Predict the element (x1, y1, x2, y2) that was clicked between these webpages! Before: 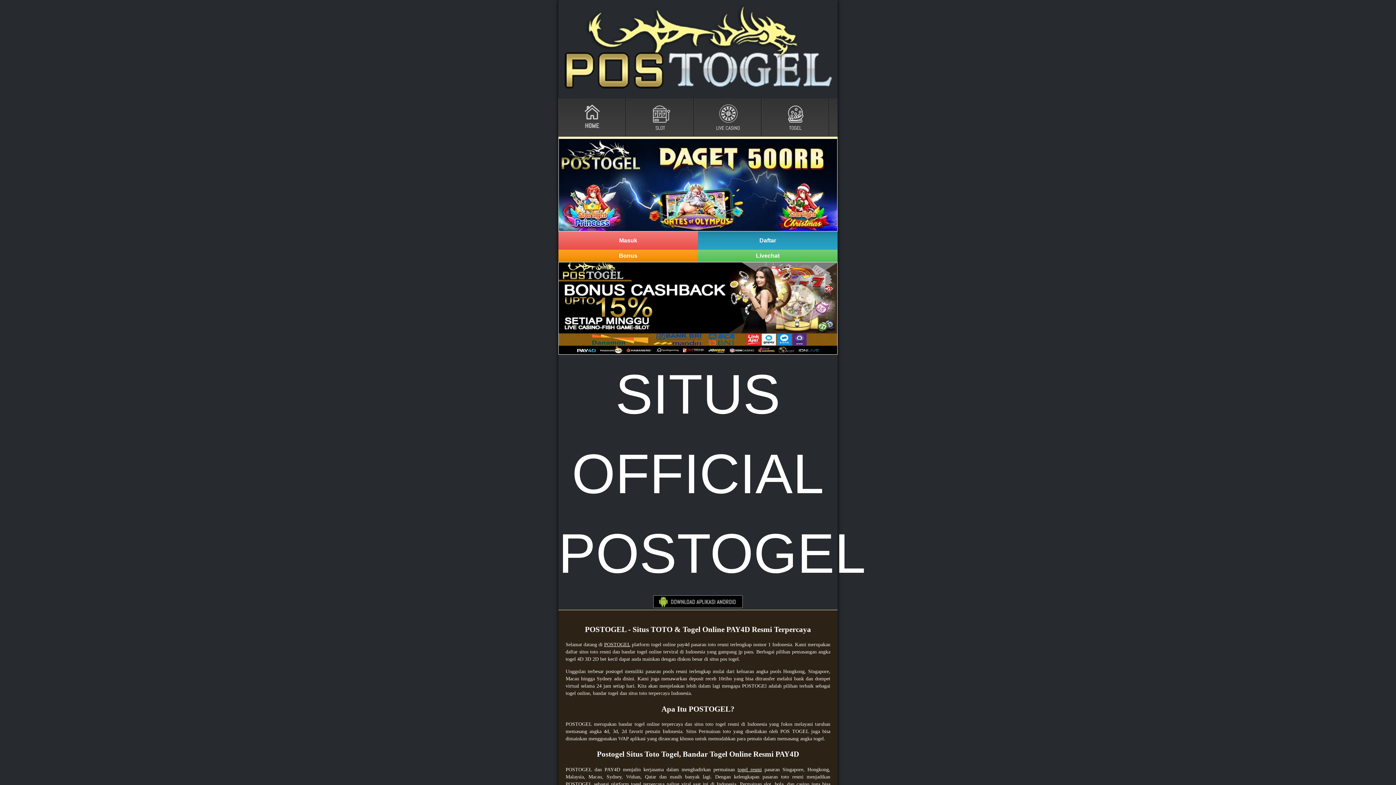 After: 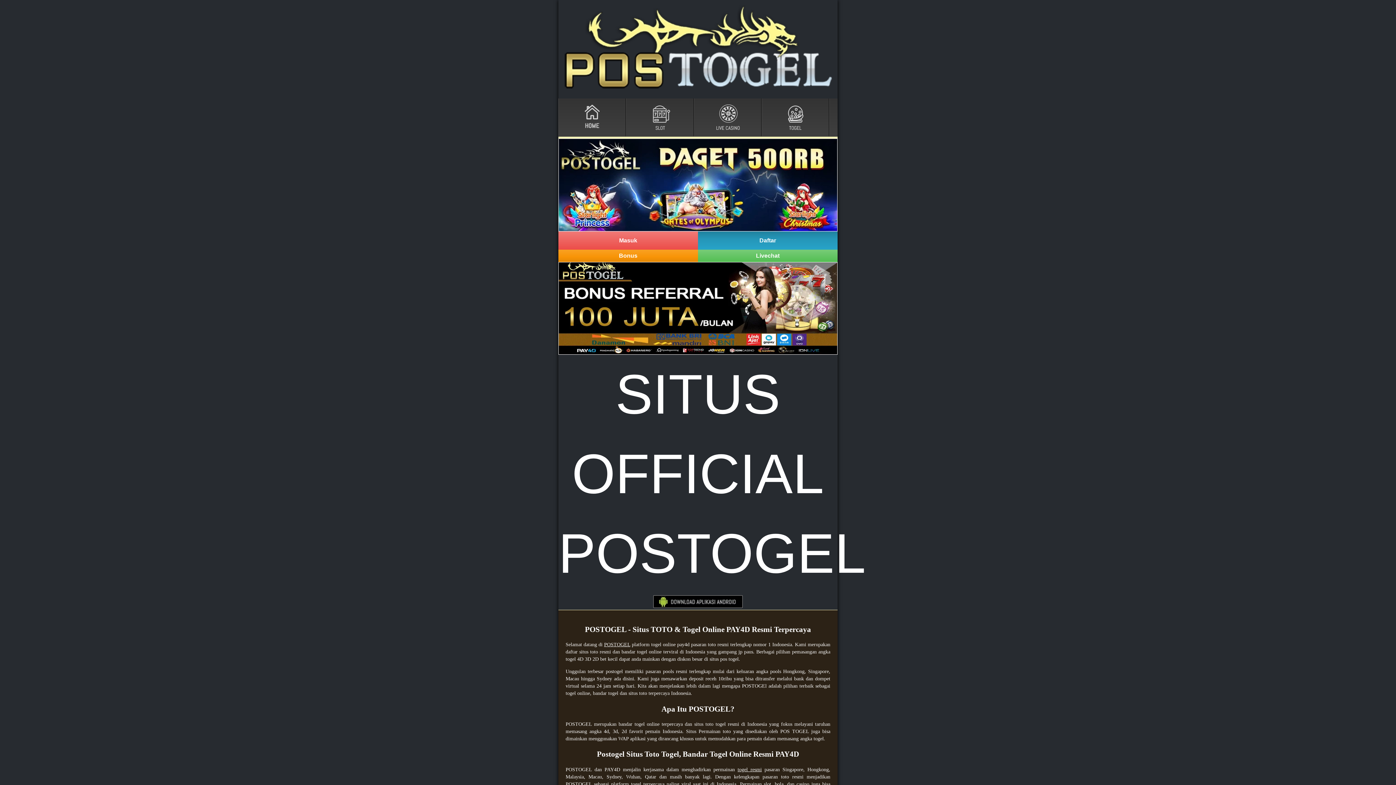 Action: label: togel resmi bbox: (737, 767, 762, 772)